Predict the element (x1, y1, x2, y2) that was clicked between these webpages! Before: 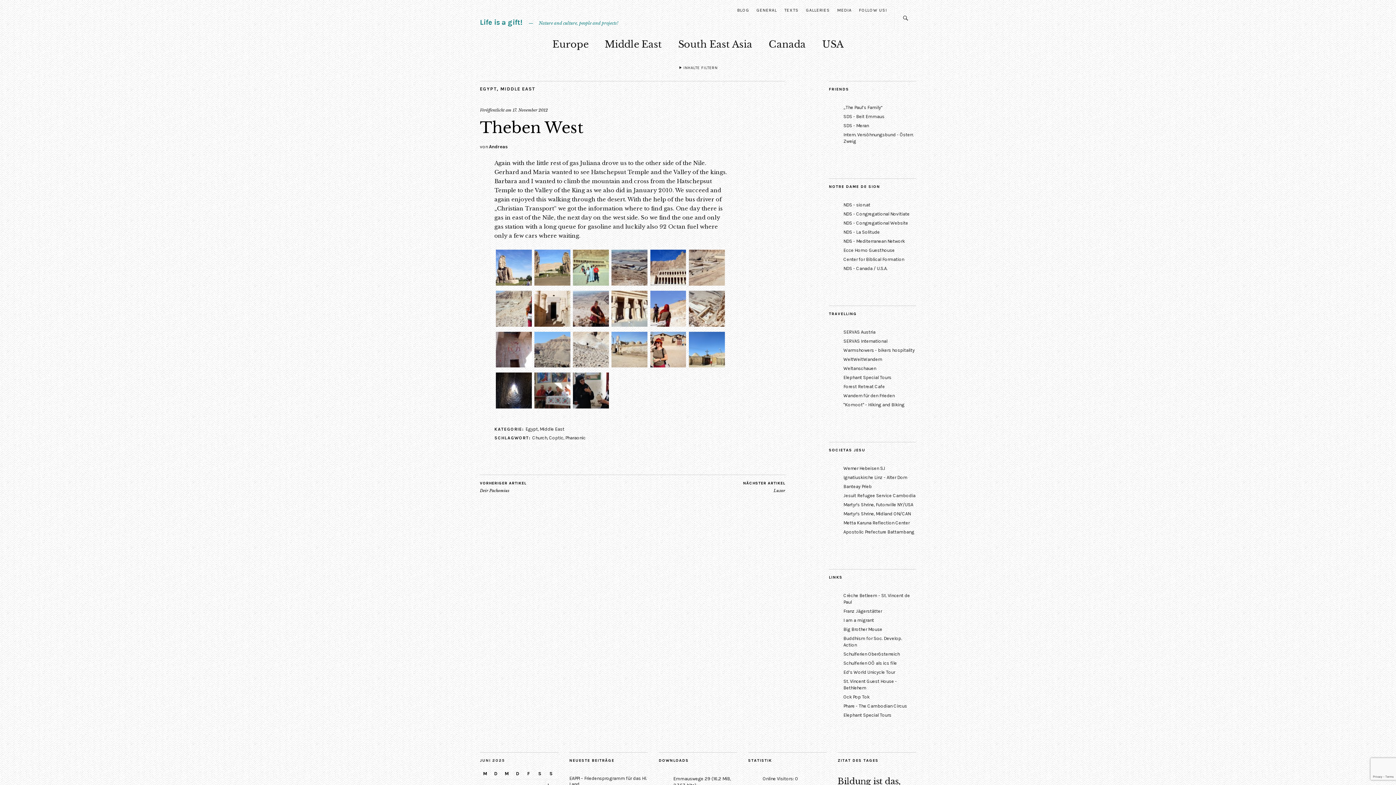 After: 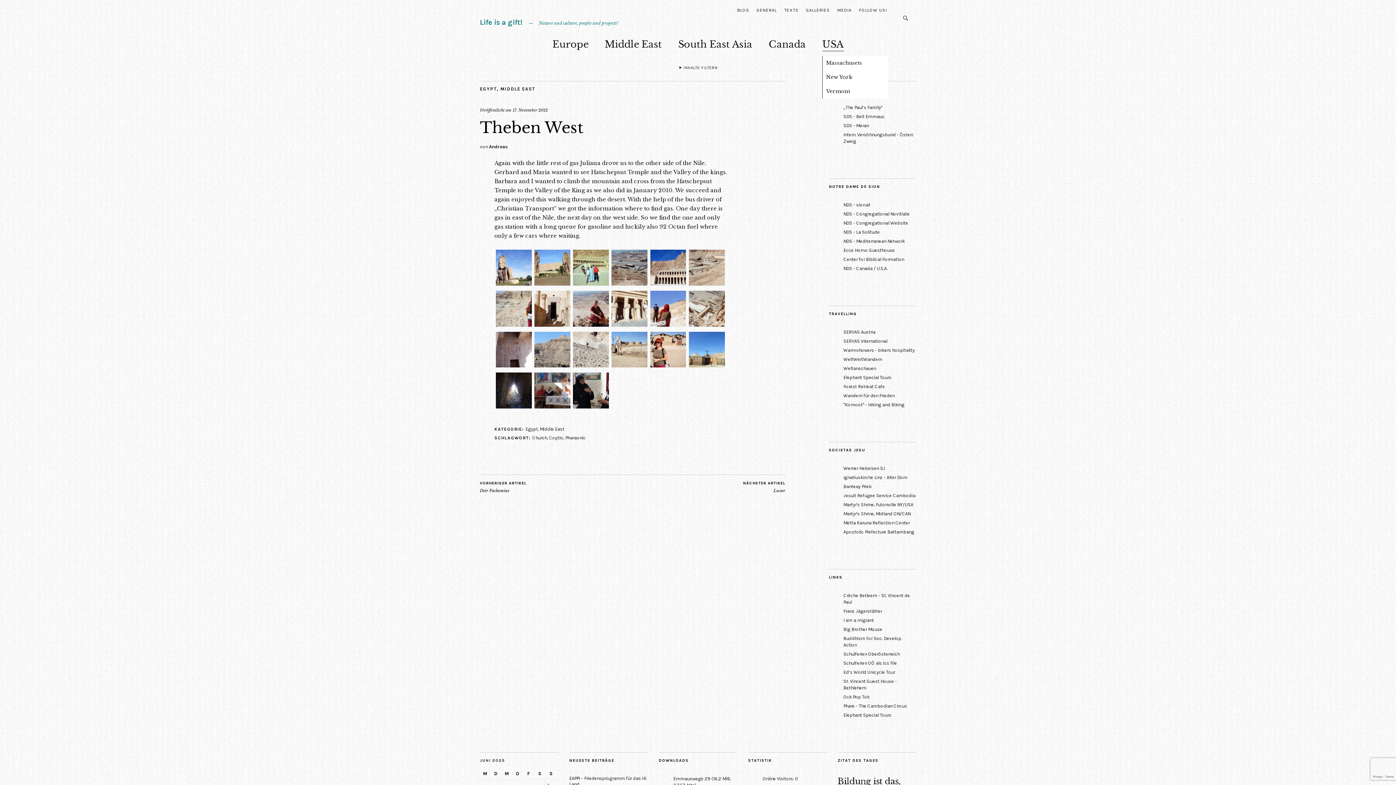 Action: label: USA bbox: (822, 34, 843, 51)